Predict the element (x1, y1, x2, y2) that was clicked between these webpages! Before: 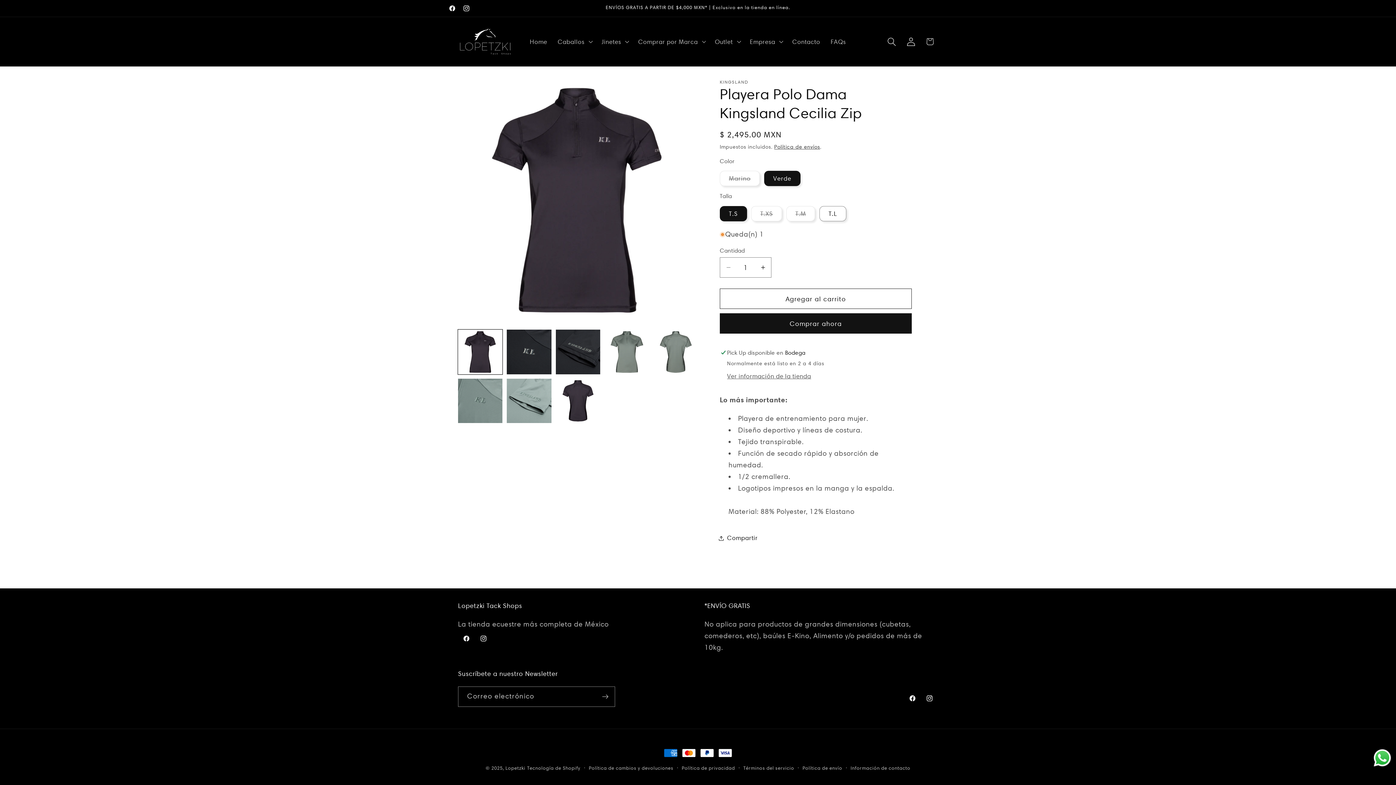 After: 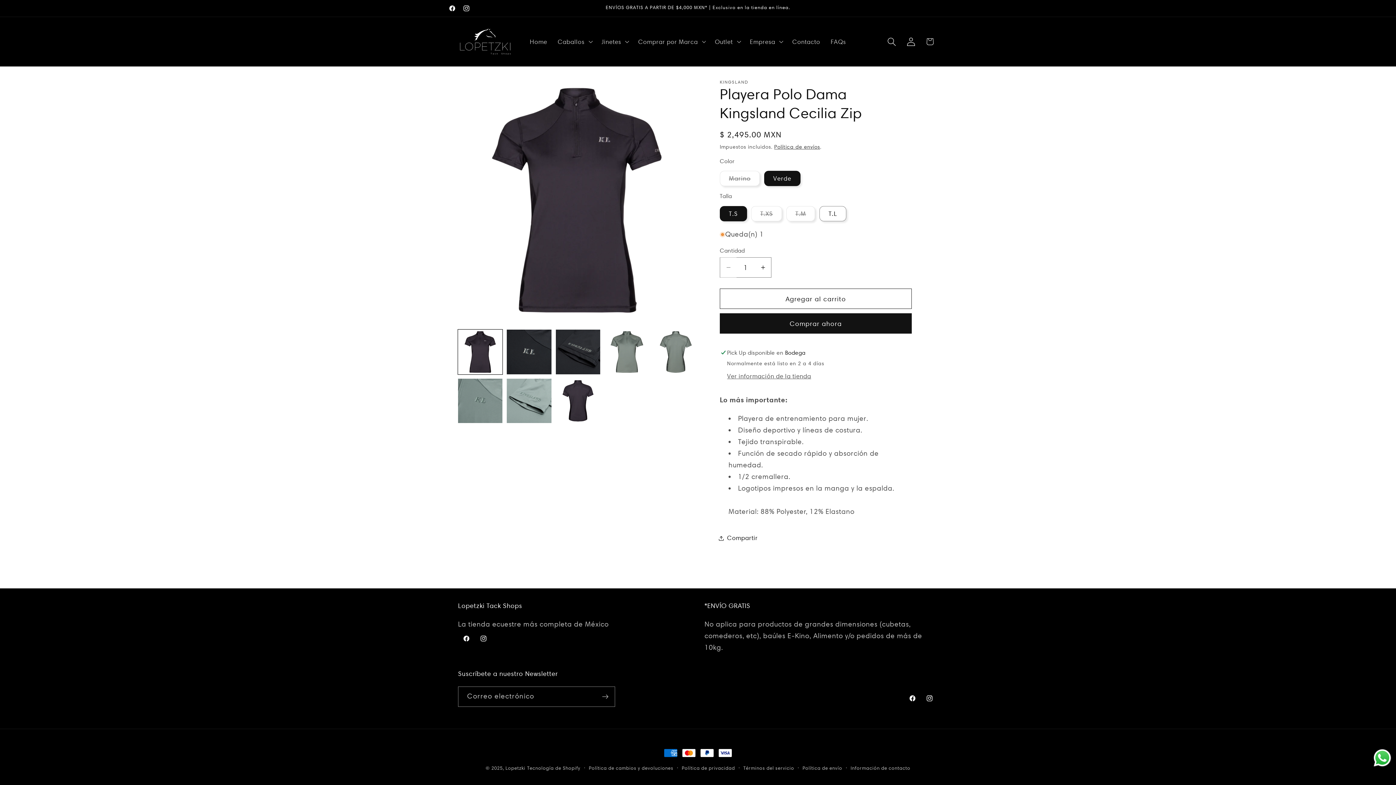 Action: label: Reducir cantidad para Playera Polo Dama Kingsland Cecilia Zip bbox: (720, 257, 736, 277)